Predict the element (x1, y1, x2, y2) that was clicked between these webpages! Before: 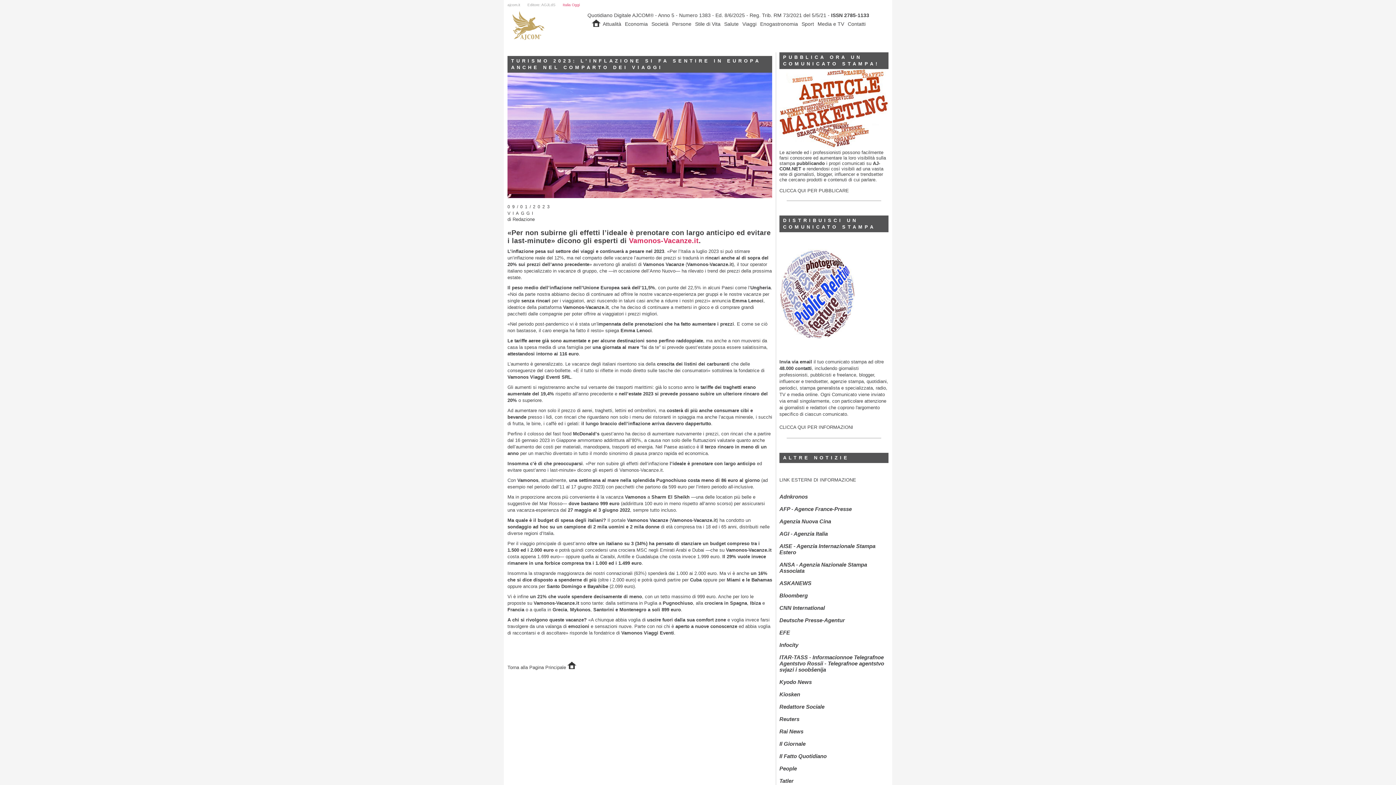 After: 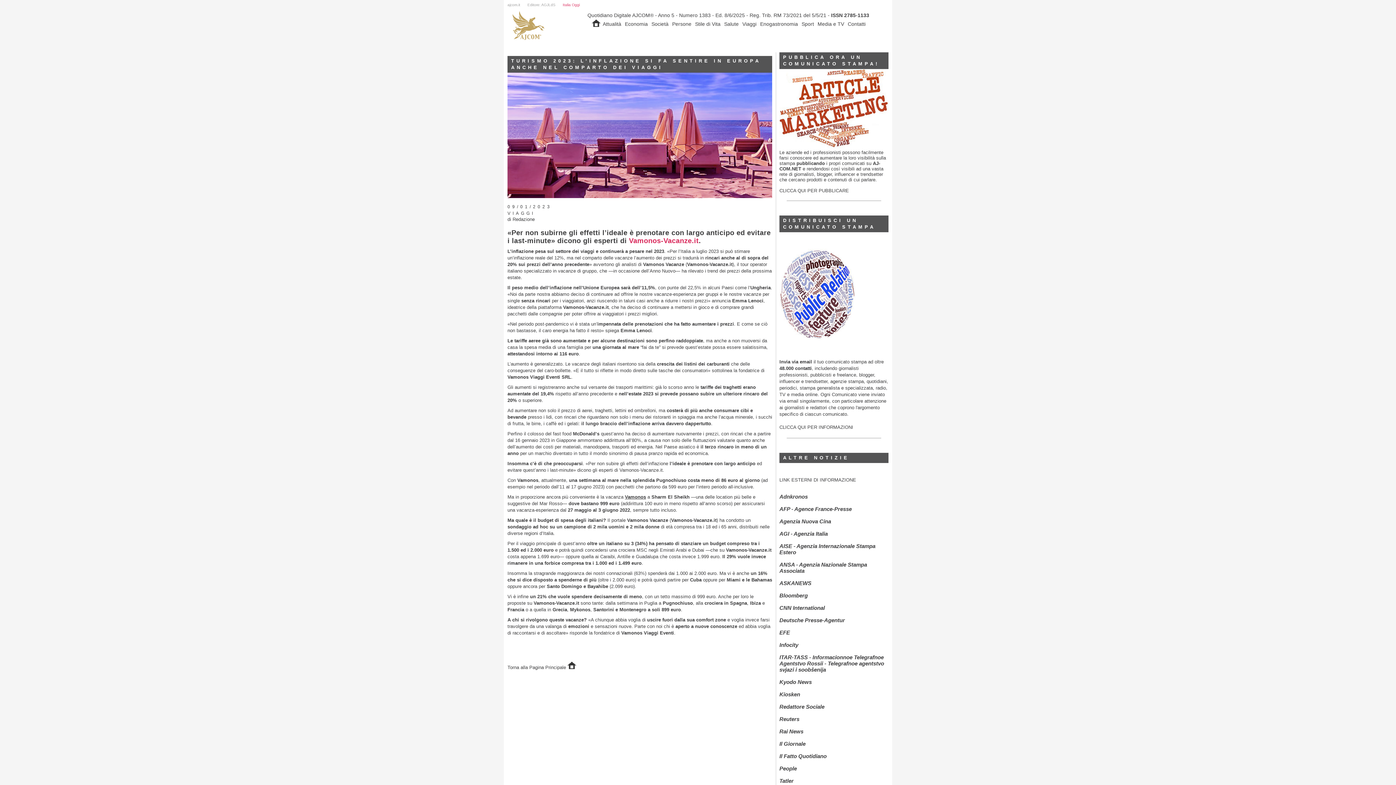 Action: bbox: (625, 494, 646, 500) label: Vamonos